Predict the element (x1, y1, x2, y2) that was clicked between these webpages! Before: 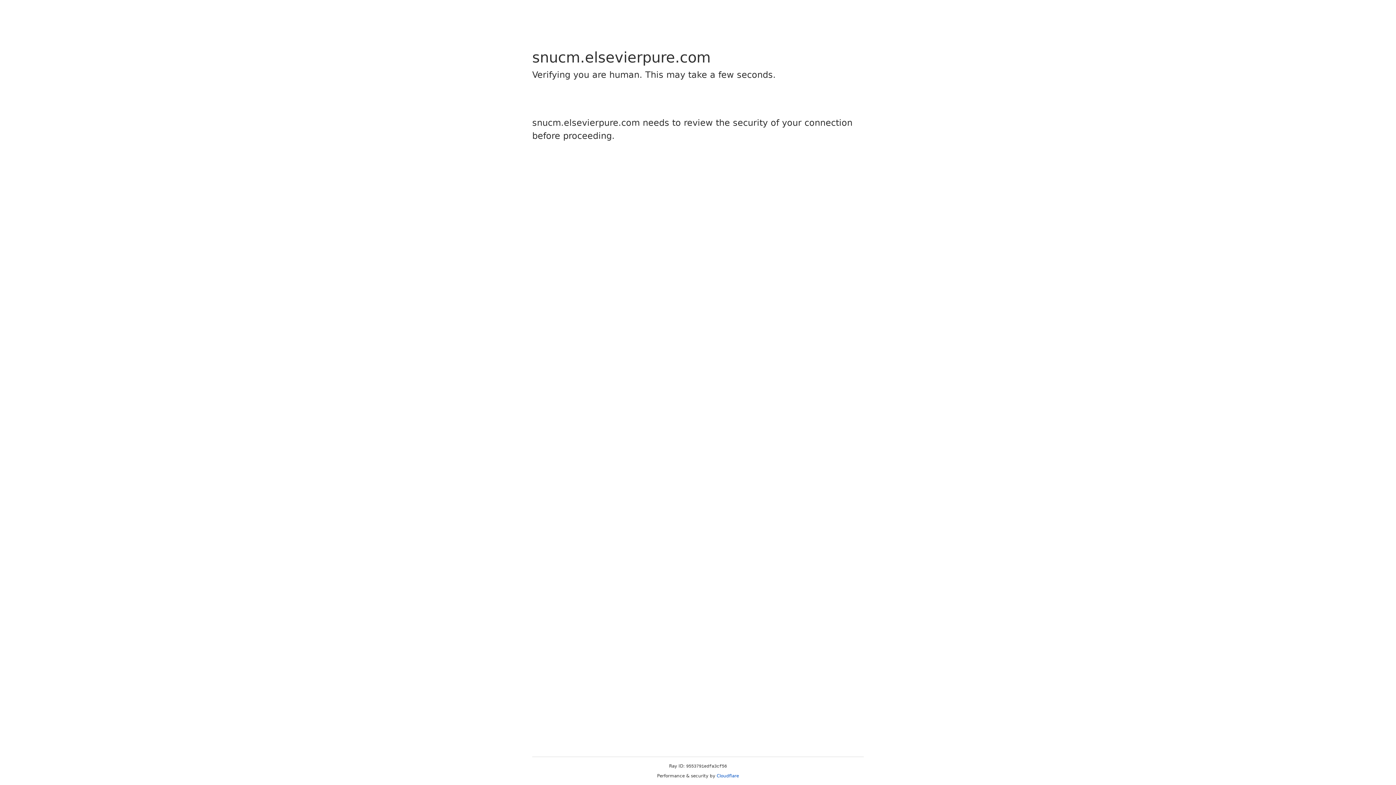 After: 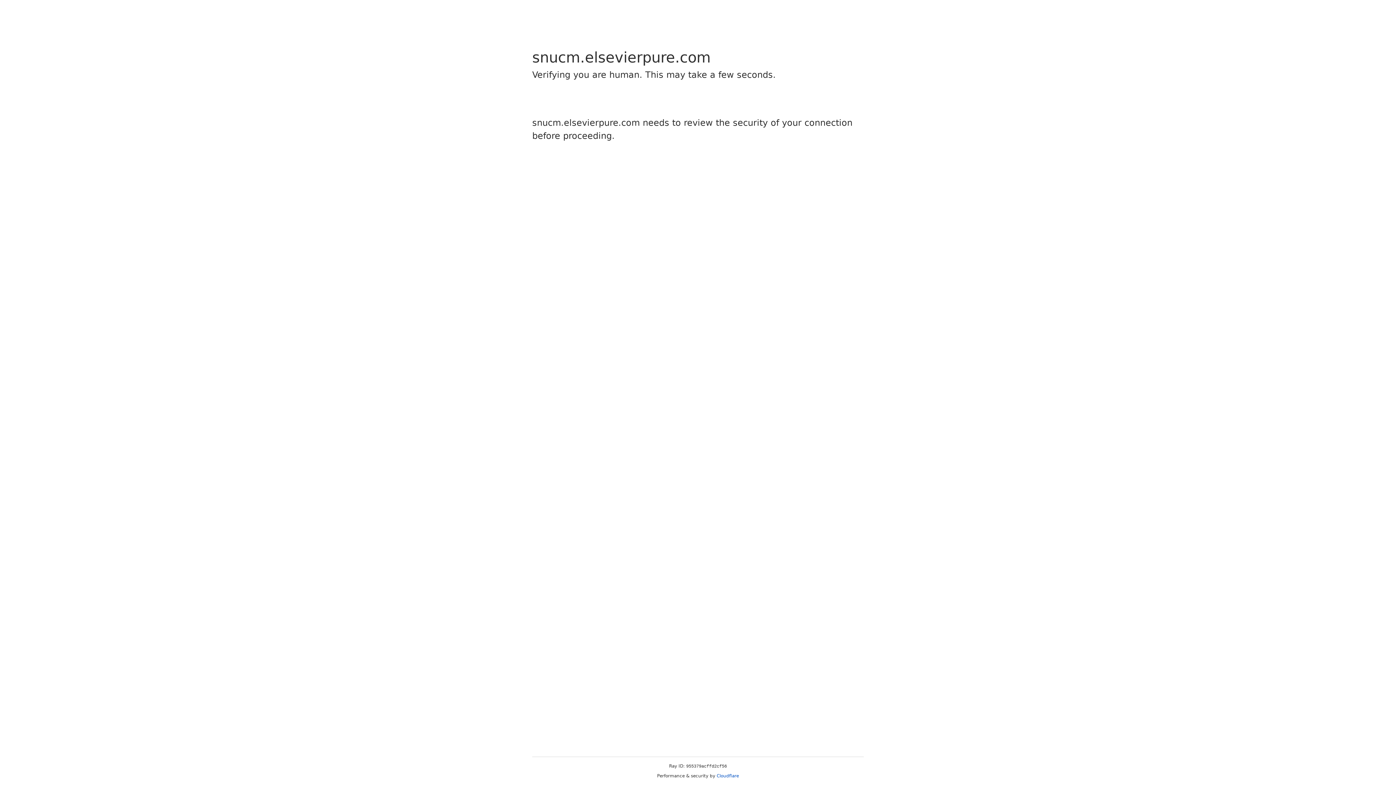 Action: bbox: (716, 773, 739, 778) label: Cloudflare